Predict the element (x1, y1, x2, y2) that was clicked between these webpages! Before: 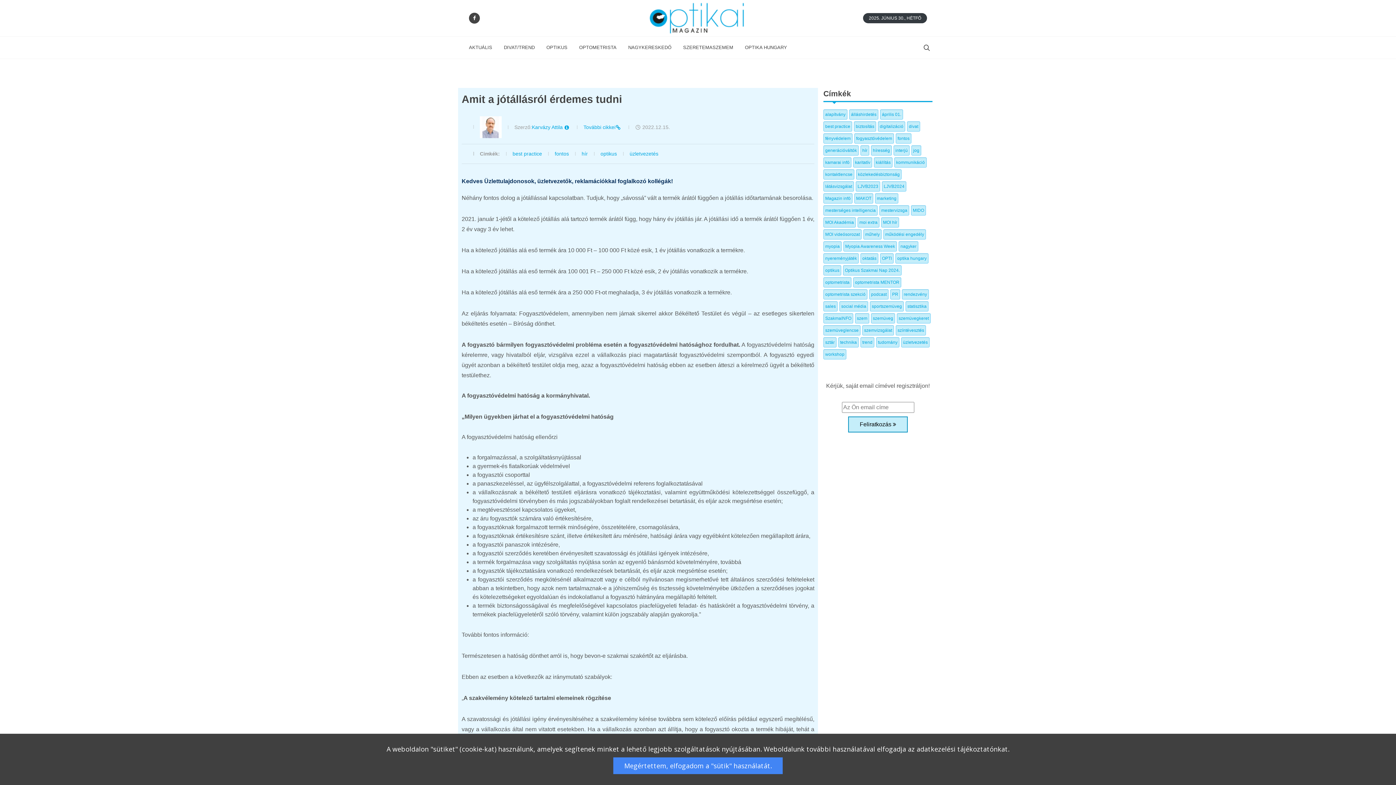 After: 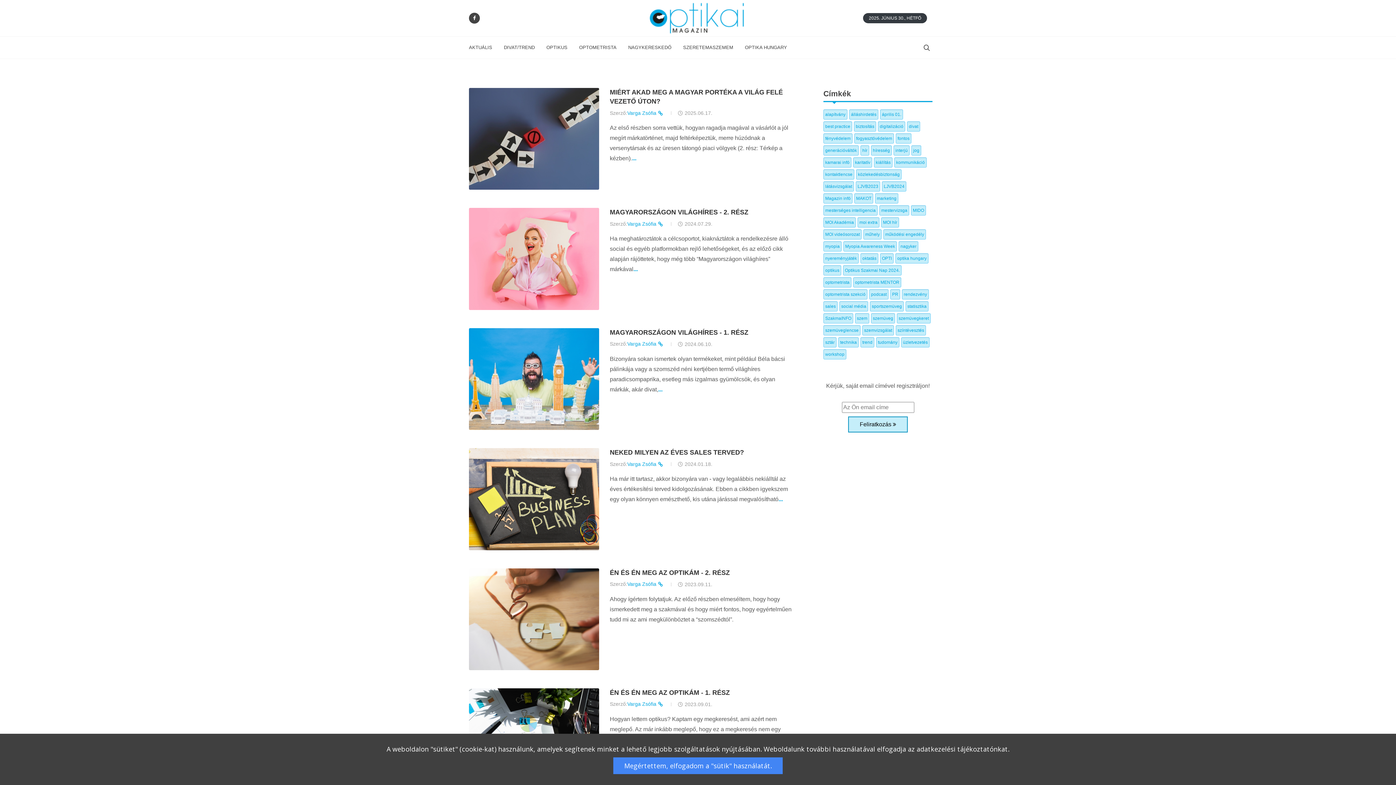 Action: label: sales bbox: (825, 304, 836, 309)